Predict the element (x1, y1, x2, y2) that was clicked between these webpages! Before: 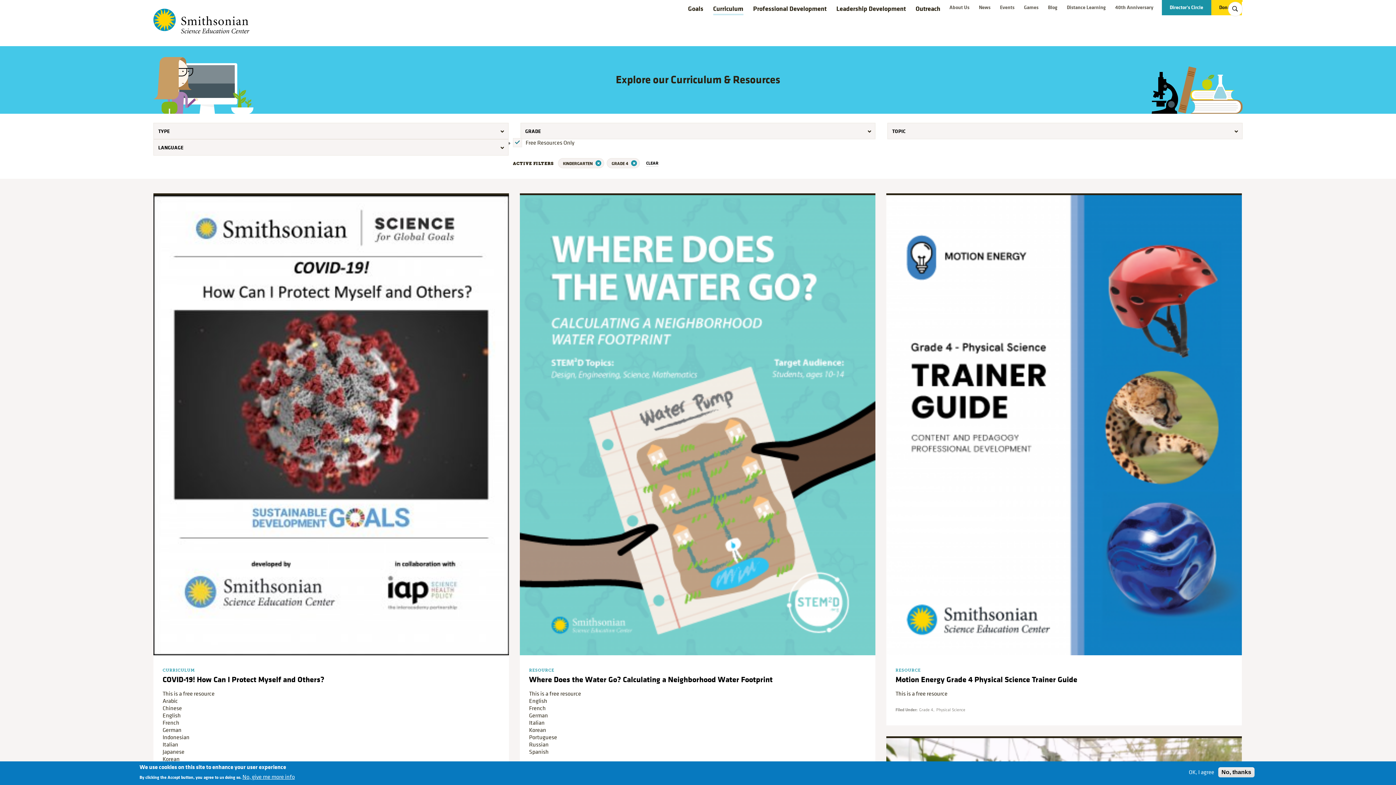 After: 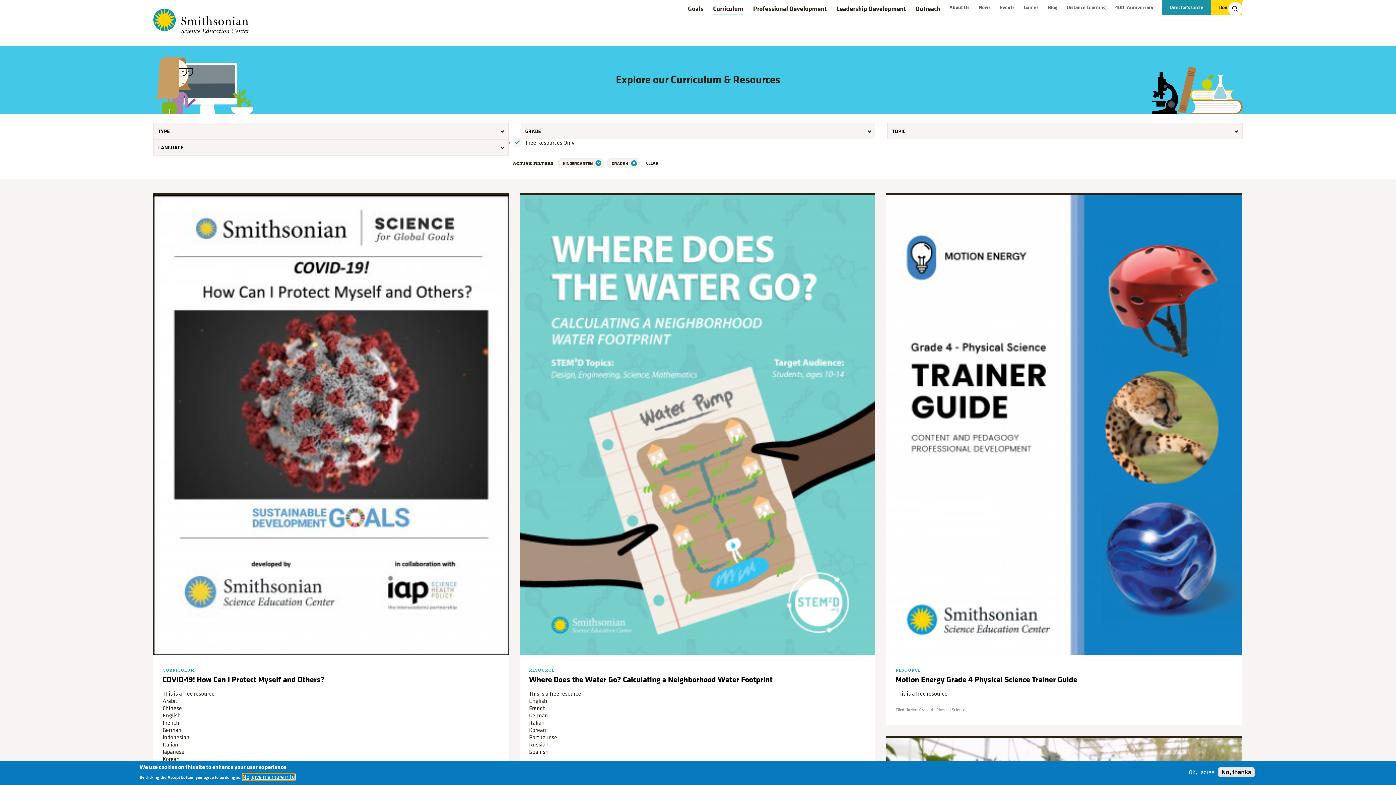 Action: label: No, give me more info bbox: (242, 773, 294, 781)